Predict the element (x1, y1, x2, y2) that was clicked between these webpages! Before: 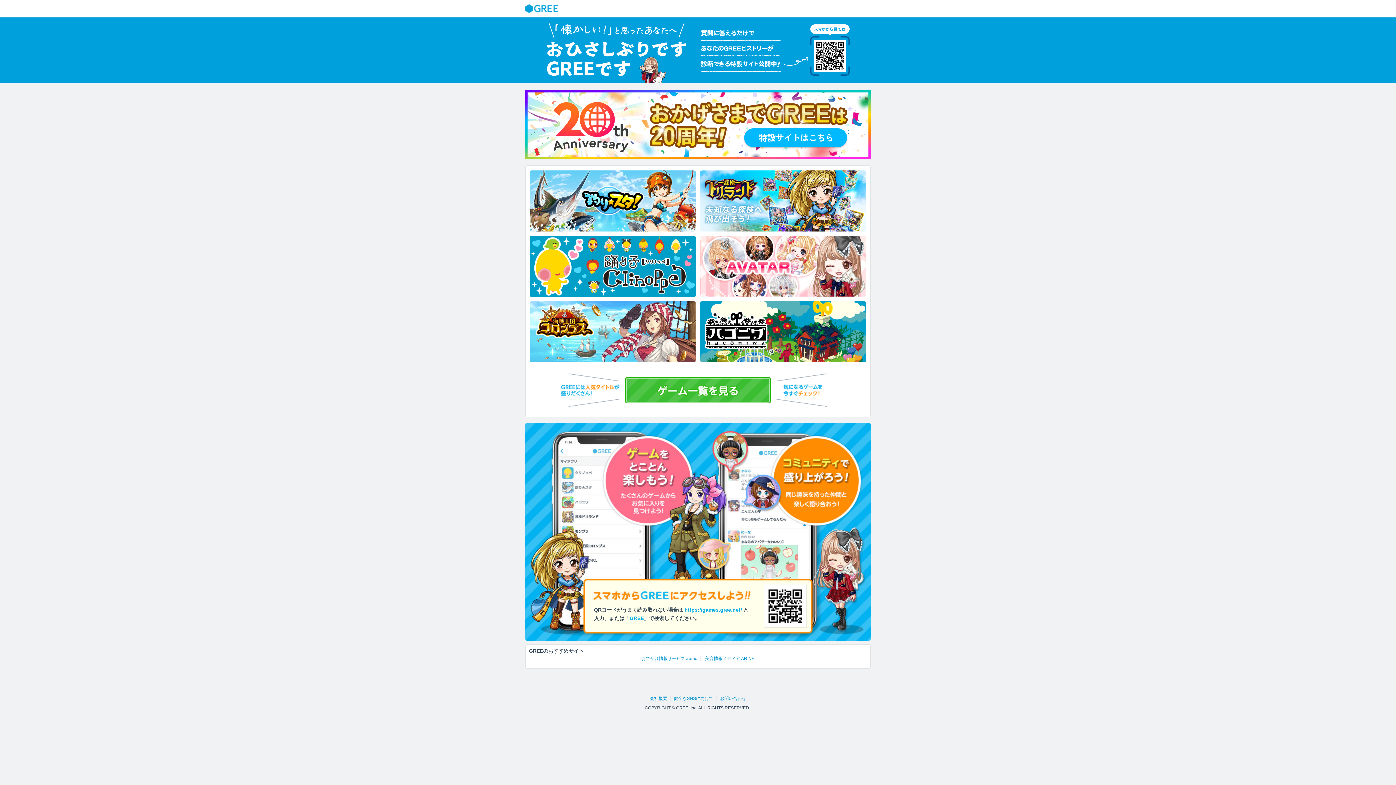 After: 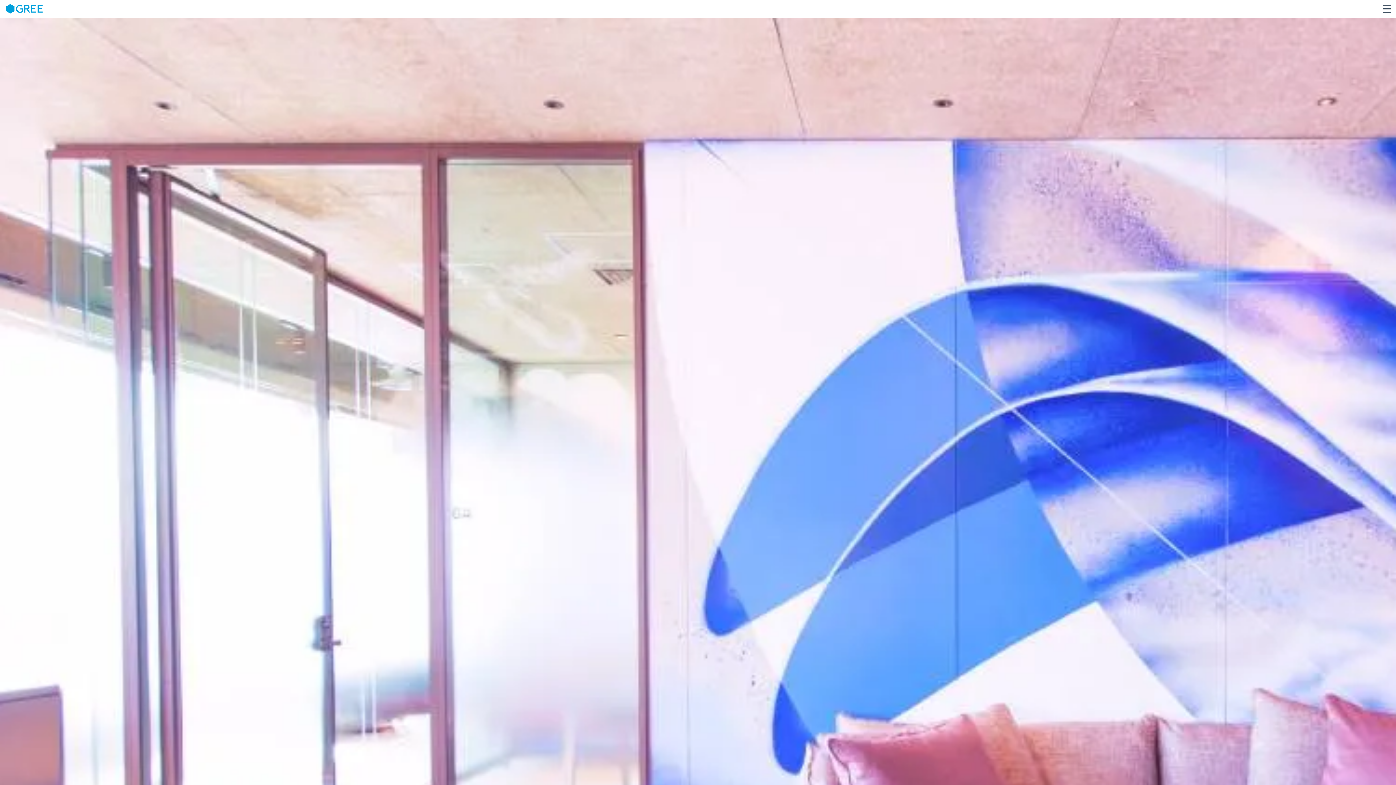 Action: label: 会社概要 bbox: (650, 696, 667, 701)